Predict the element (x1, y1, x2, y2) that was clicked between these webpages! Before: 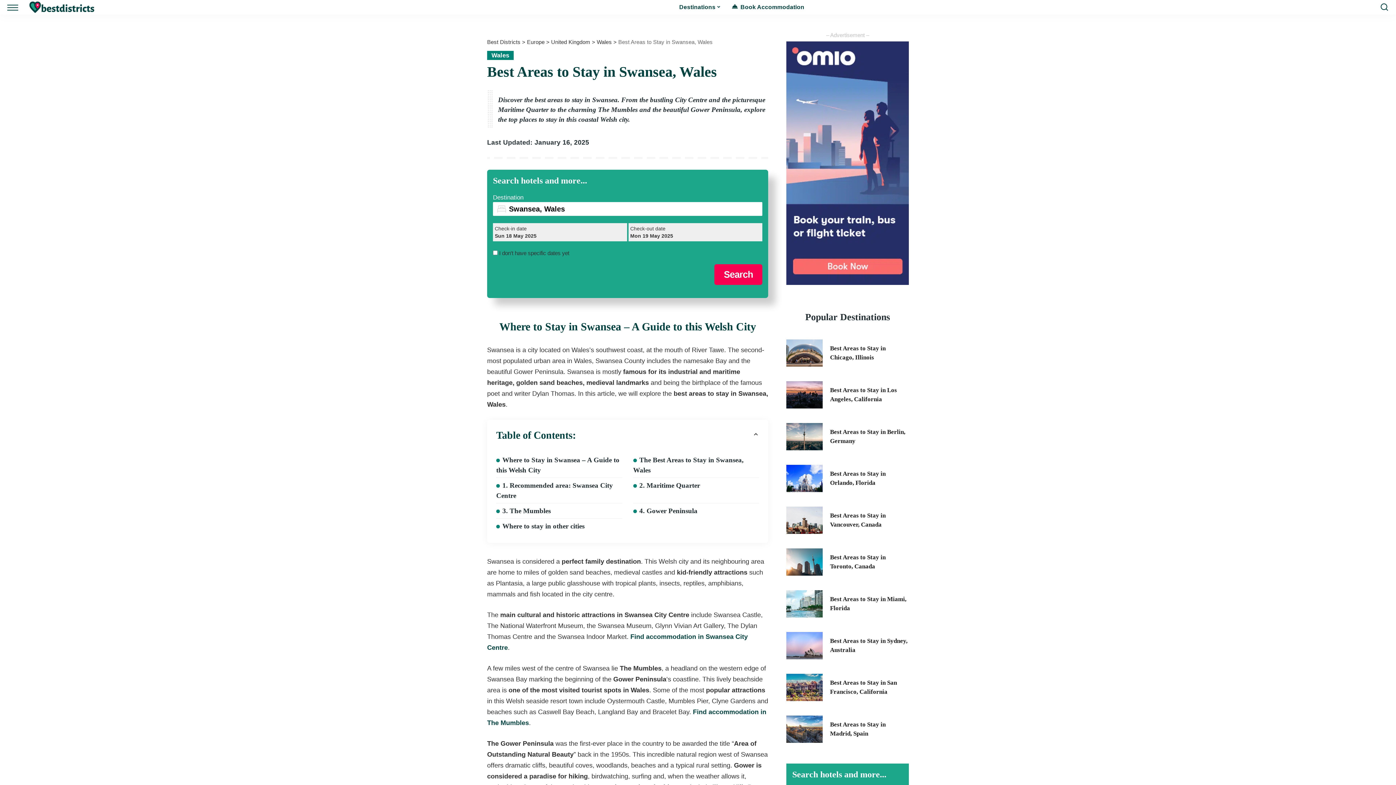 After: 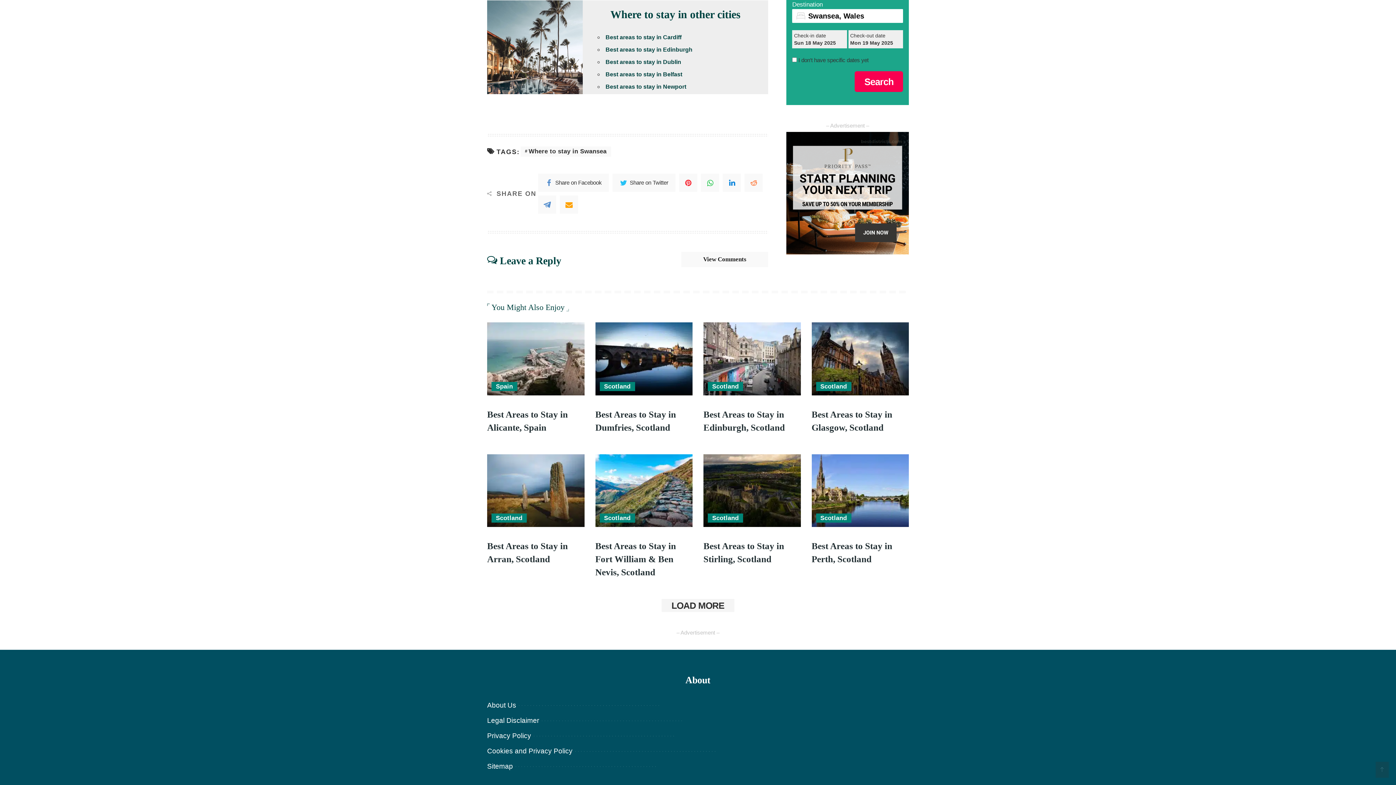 Action: bbox: (496, 522, 584, 530) label: Where to stay in other cities